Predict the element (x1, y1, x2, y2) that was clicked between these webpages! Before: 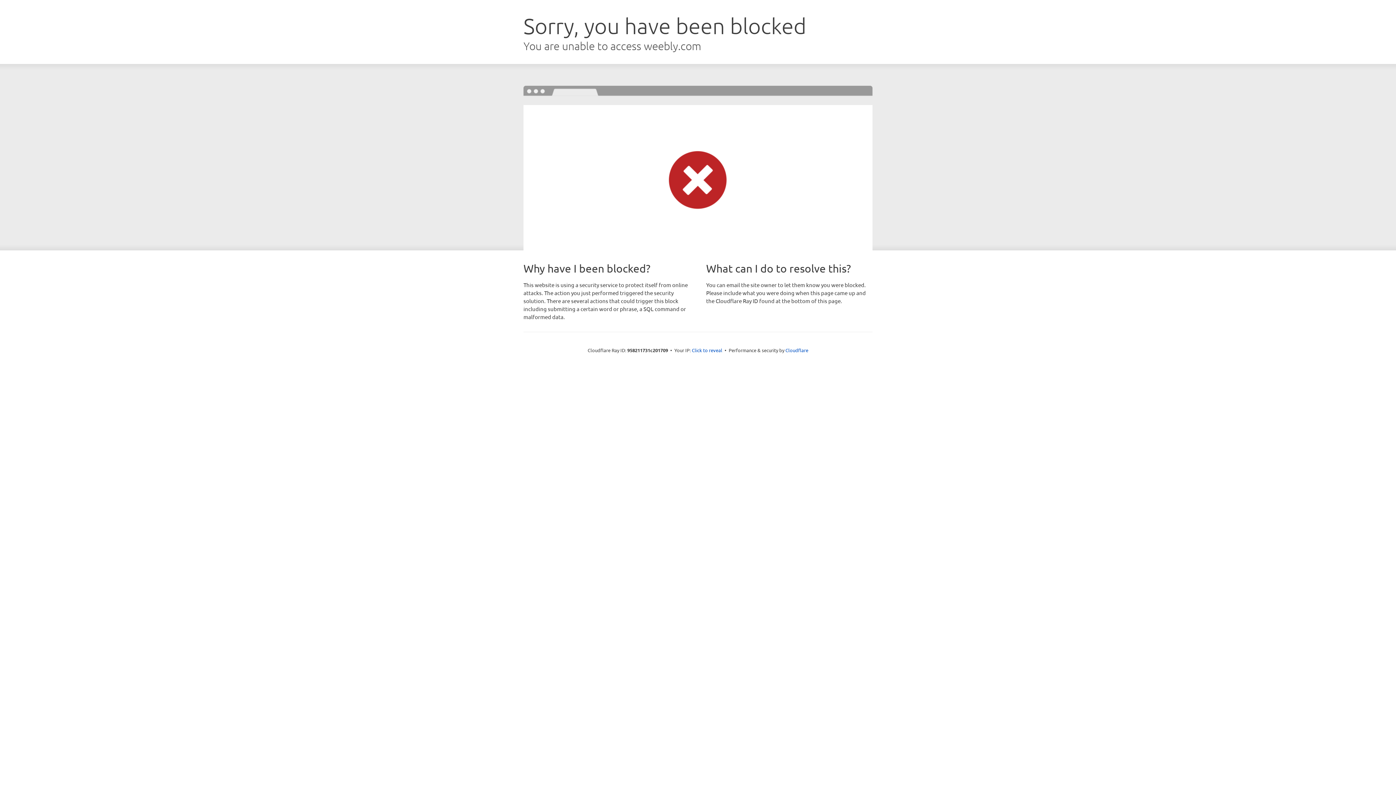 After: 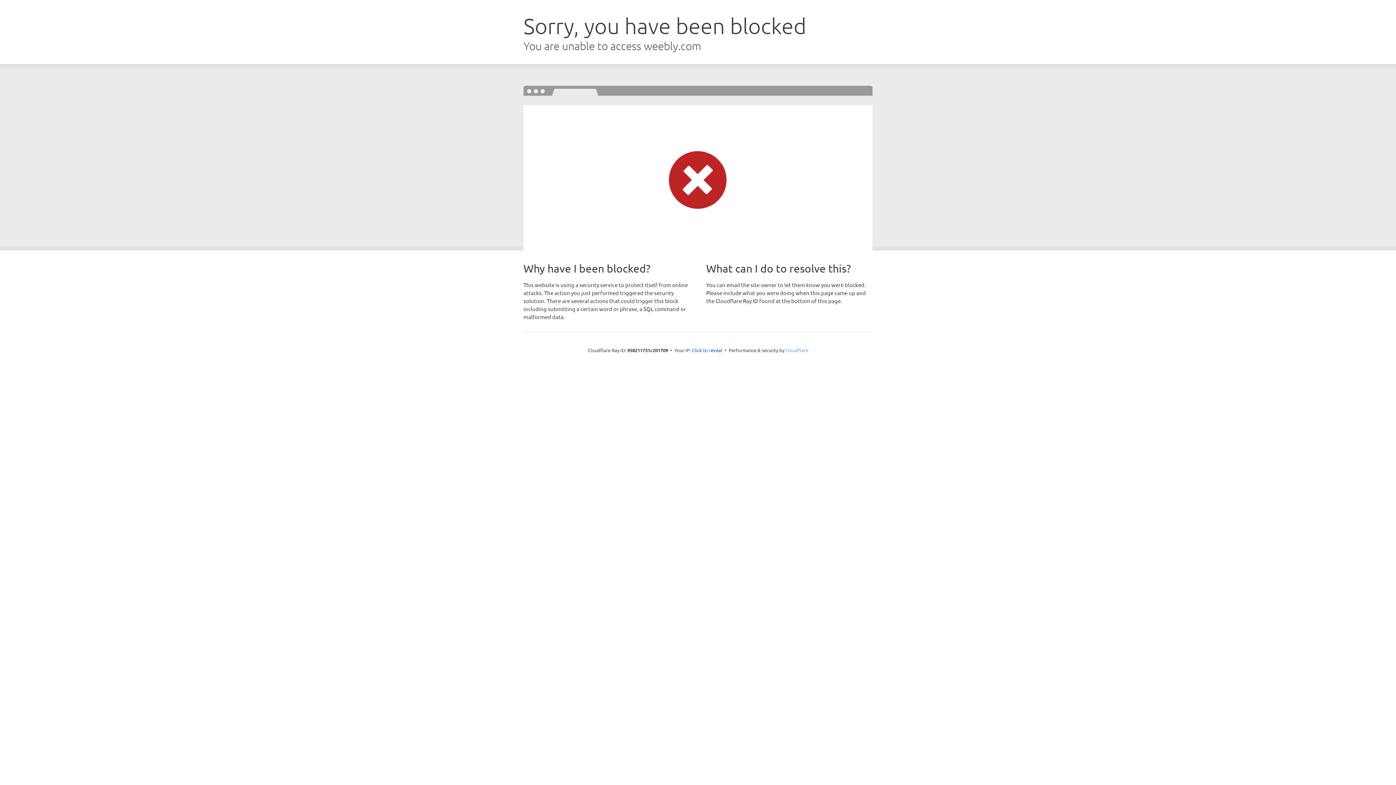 Action: label: Cloudflare bbox: (785, 347, 808, 353)